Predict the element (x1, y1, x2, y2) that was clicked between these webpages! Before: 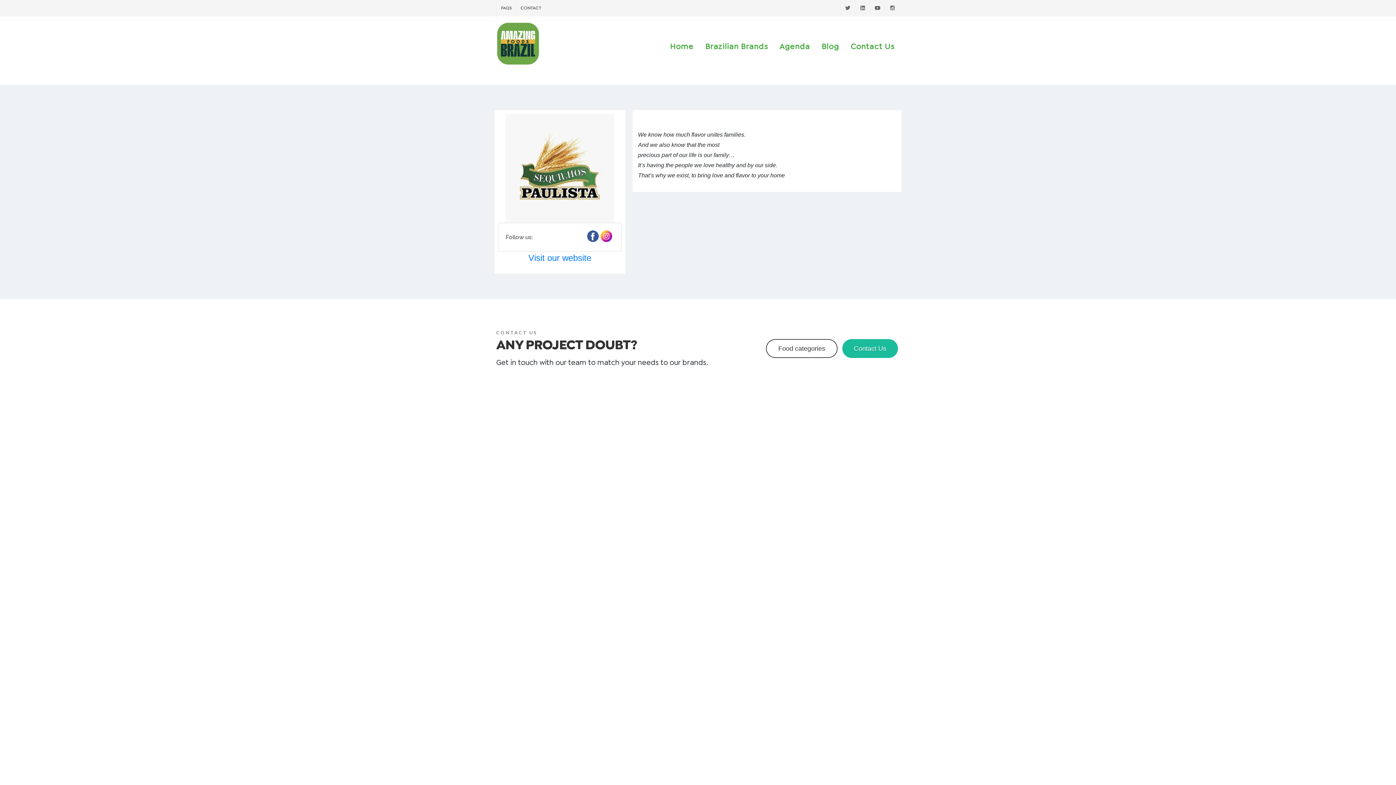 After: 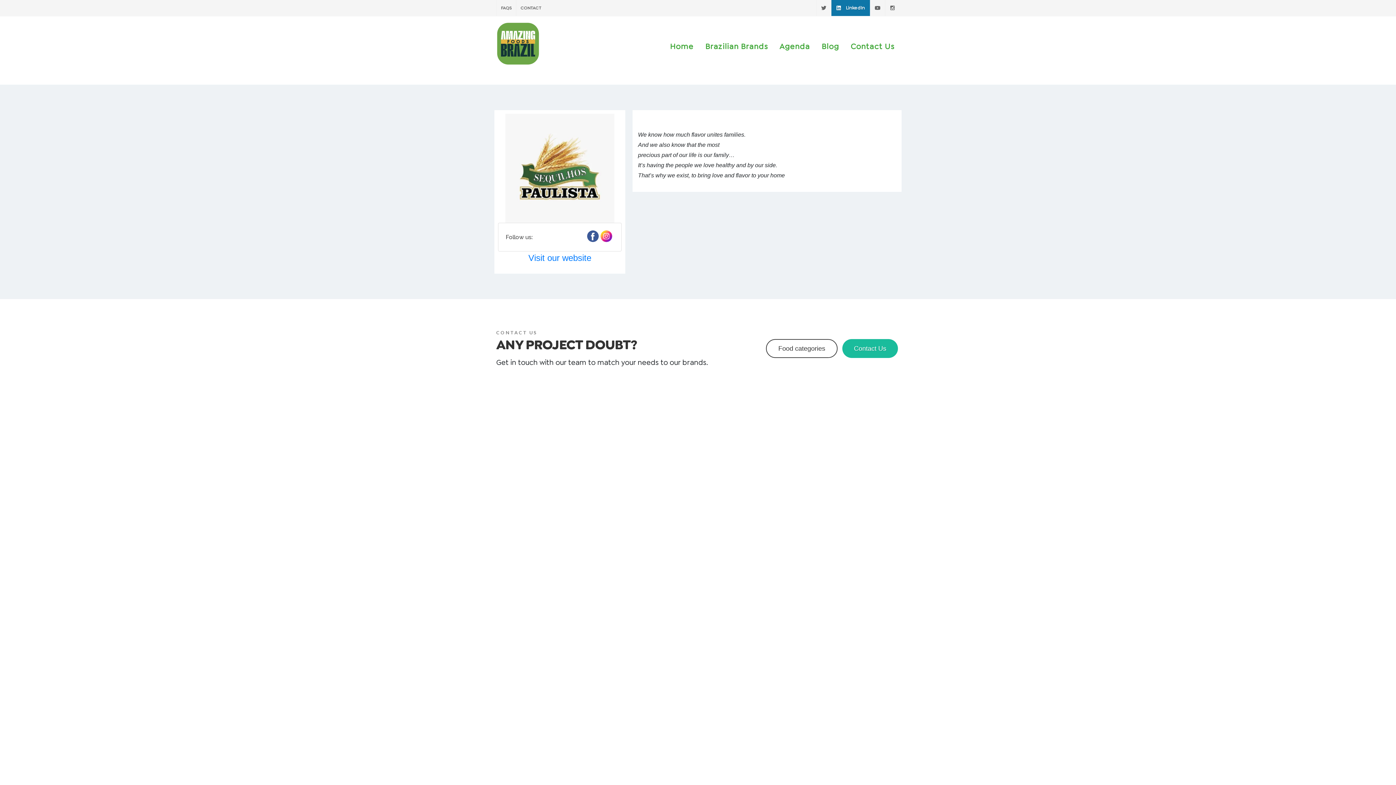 Action: label: LinkedIn bbox: (855, 0, 870, 16)